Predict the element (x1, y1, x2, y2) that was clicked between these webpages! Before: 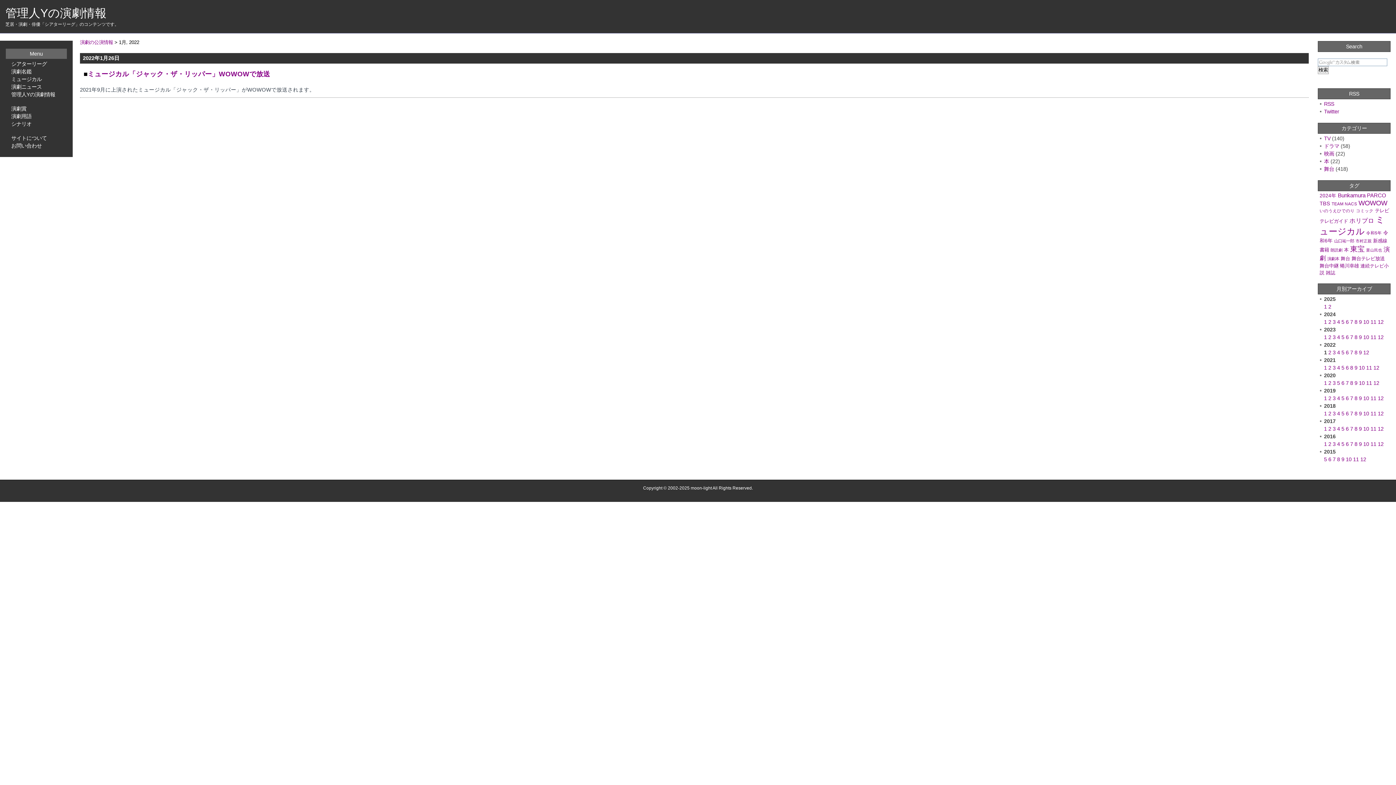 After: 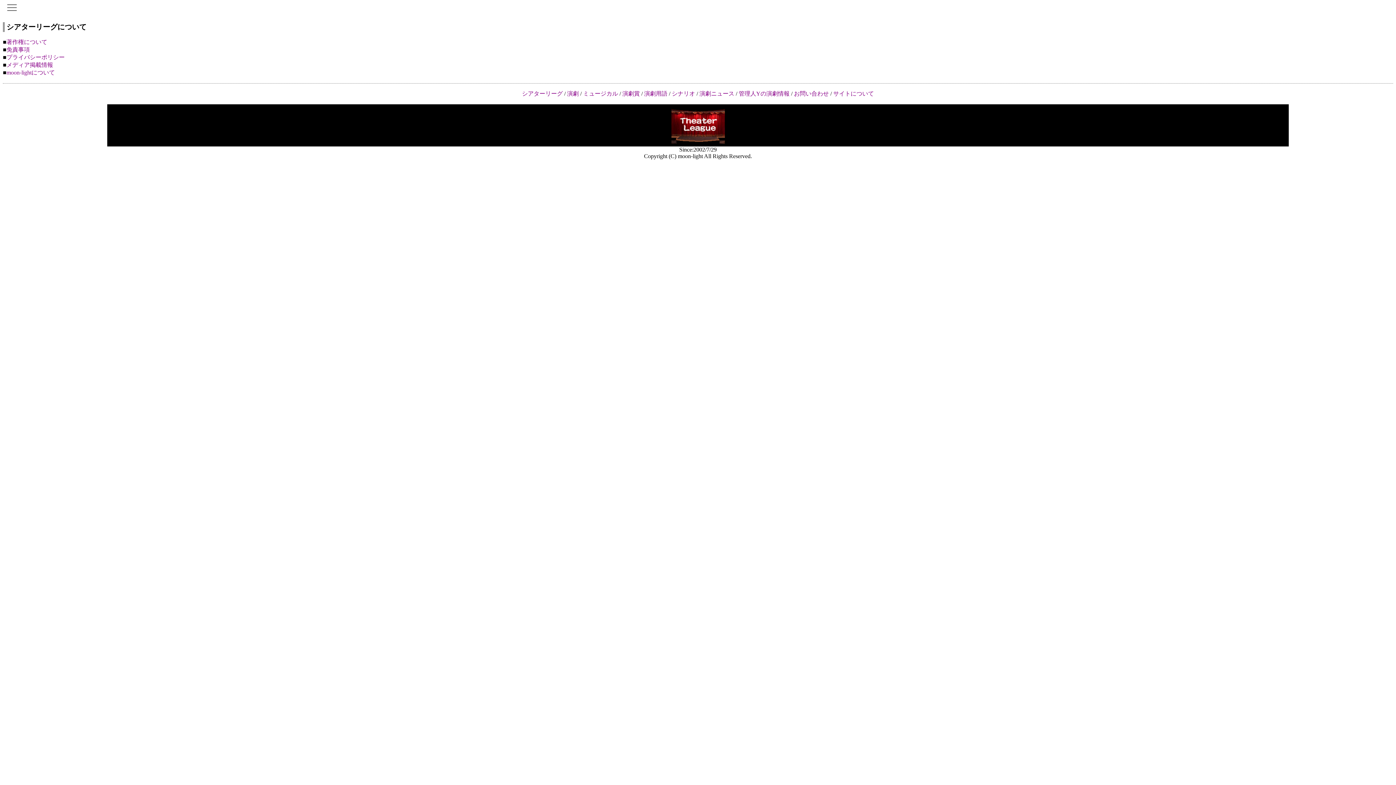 Action: label: サイトについて bbox: (11, 135, 46, 141)